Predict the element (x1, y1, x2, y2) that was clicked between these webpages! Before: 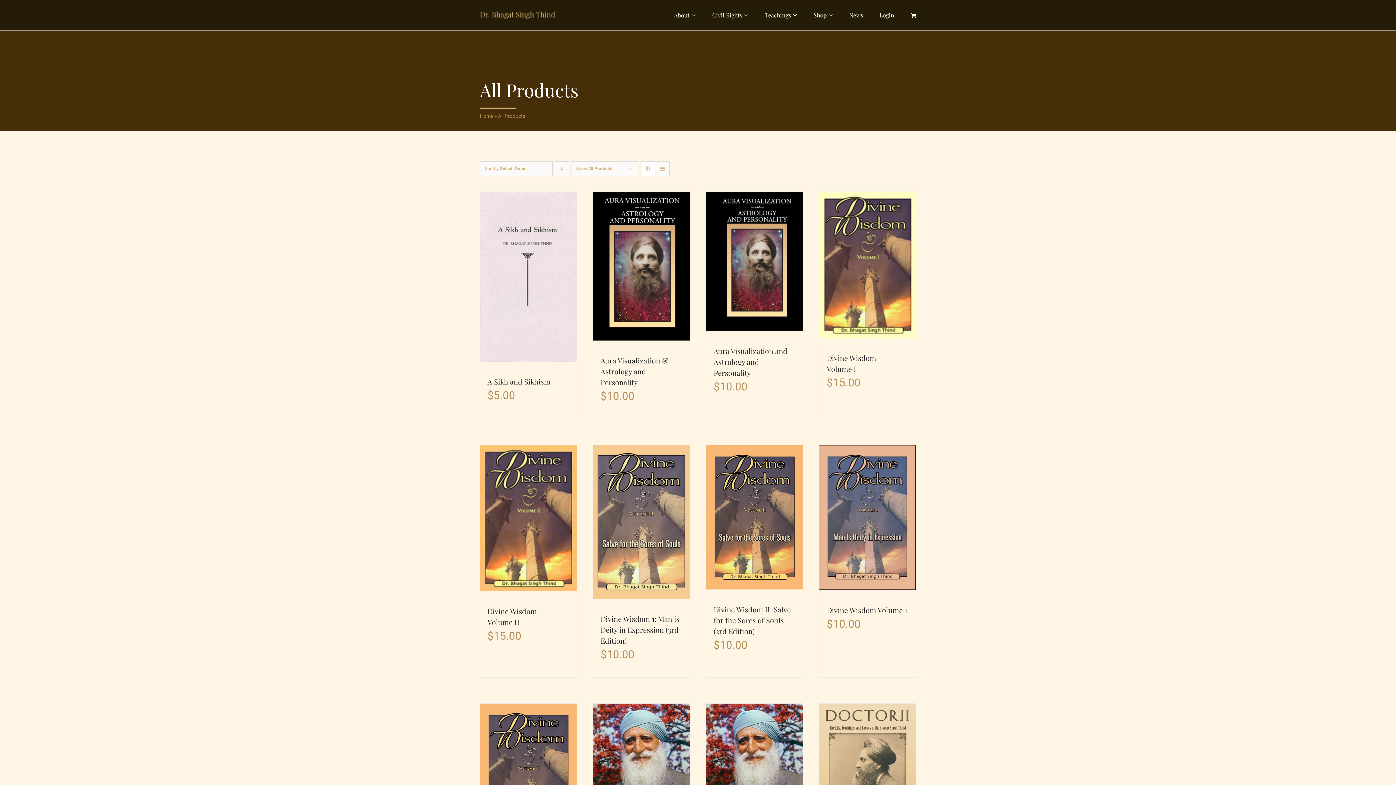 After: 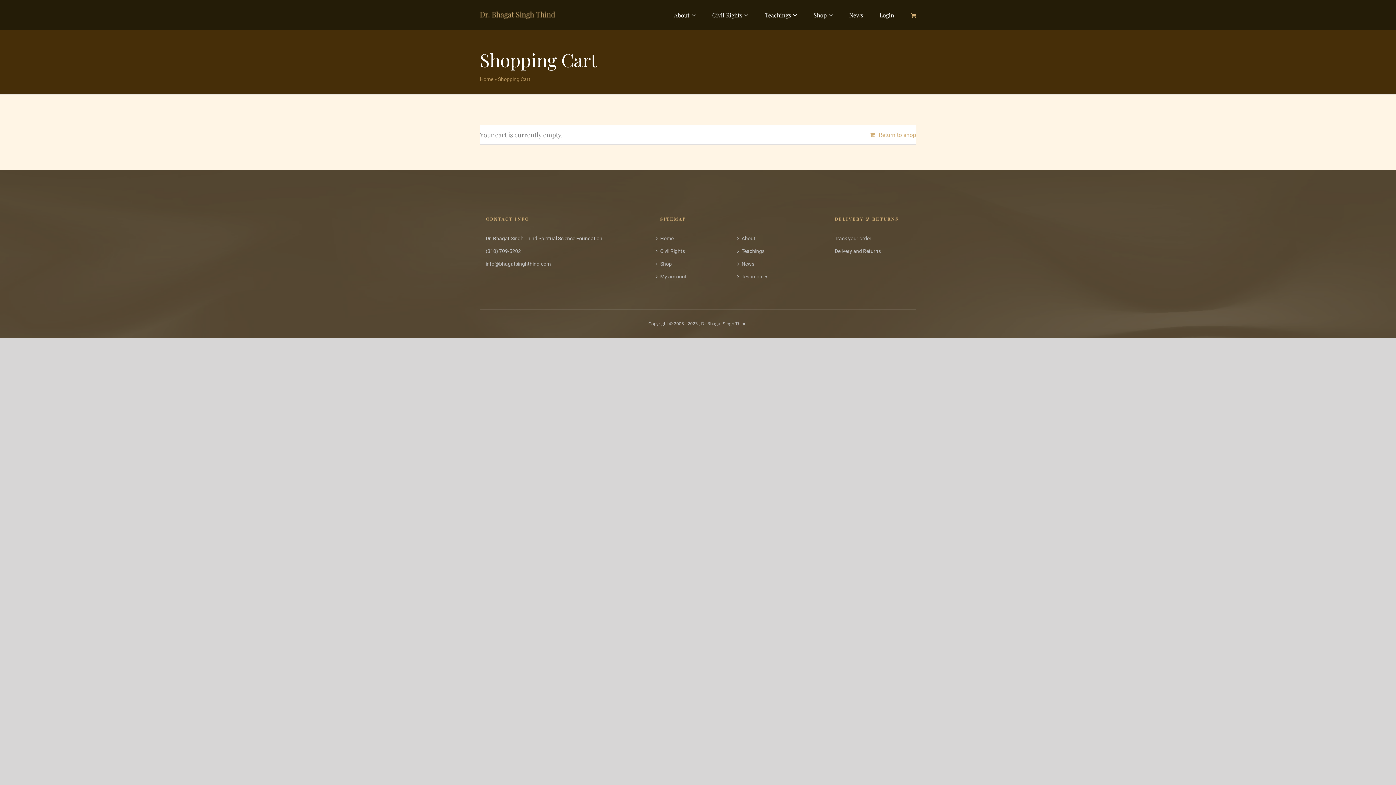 Action: bbox: (910, 0, 916, 30)